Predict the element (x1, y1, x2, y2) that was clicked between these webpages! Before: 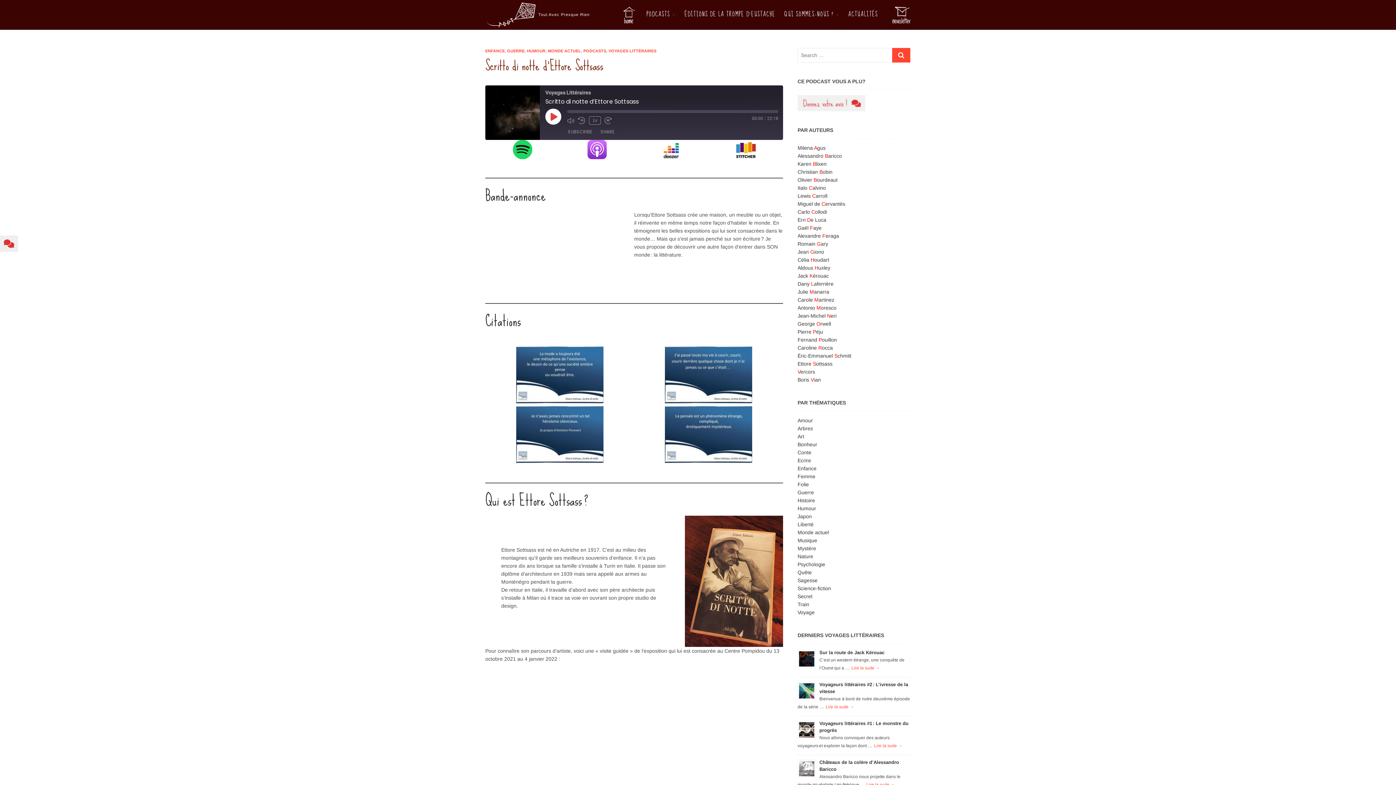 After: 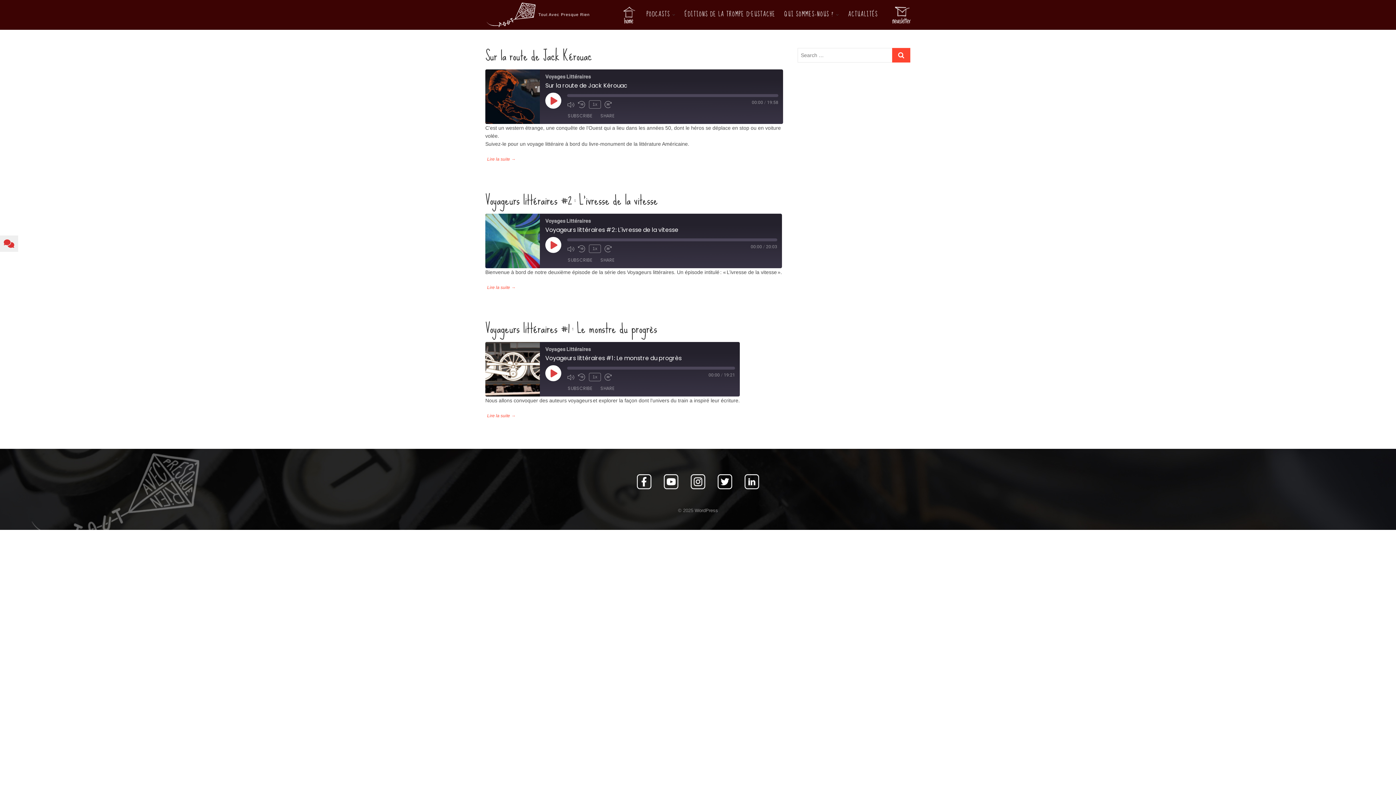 Action: bbox: (797, 609, 814, 615) label: Voyage